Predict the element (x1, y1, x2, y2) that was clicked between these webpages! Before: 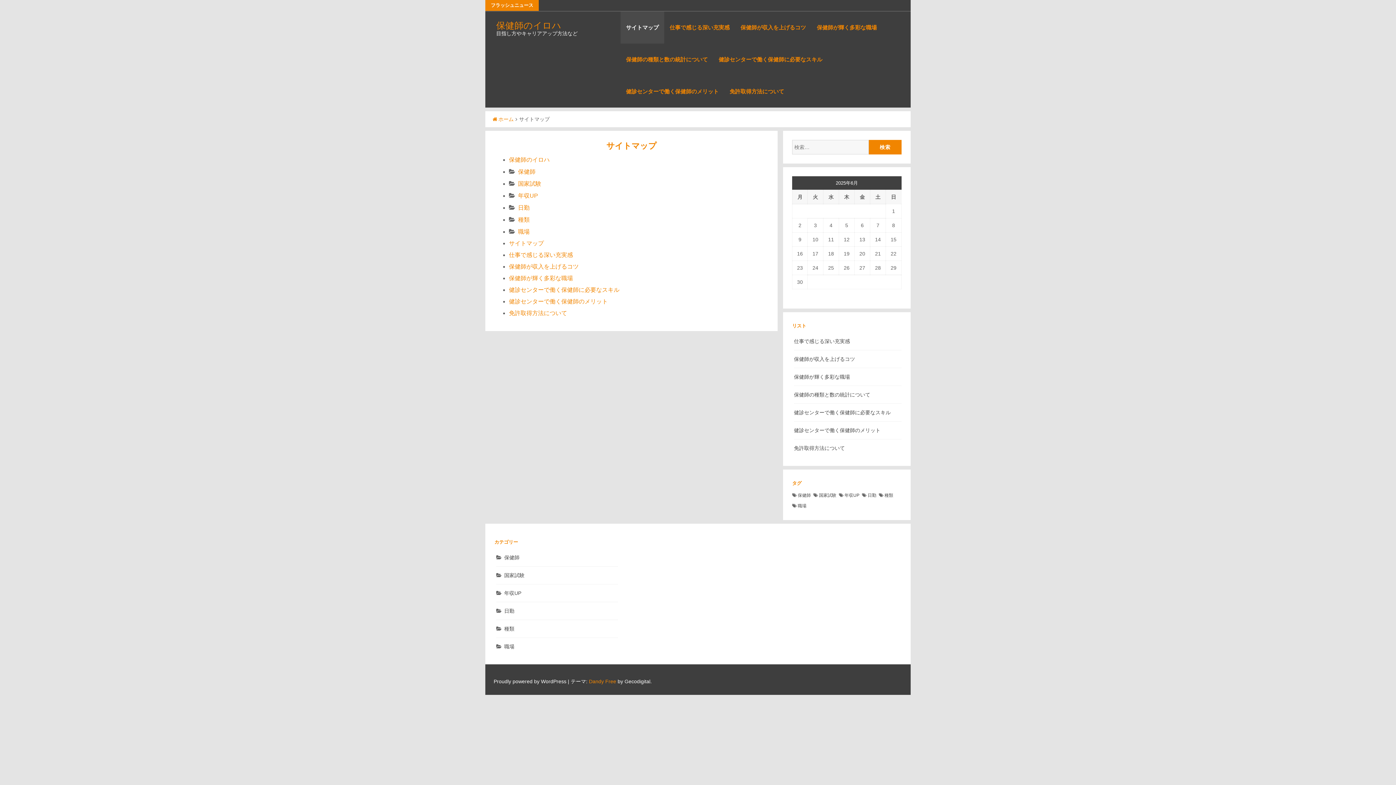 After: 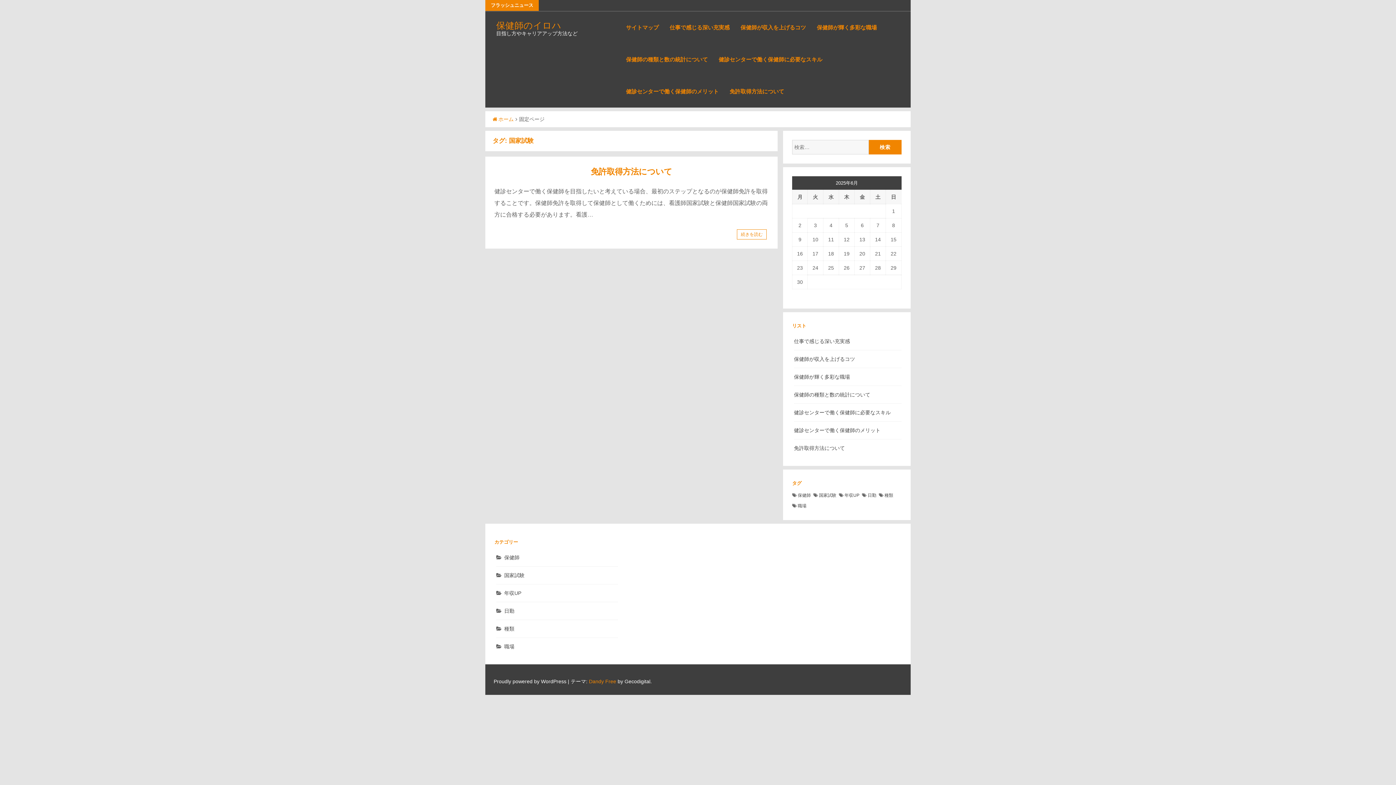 Action: label: 国家試験 (1個の項目) bbox: (813, 491, 837, 500)